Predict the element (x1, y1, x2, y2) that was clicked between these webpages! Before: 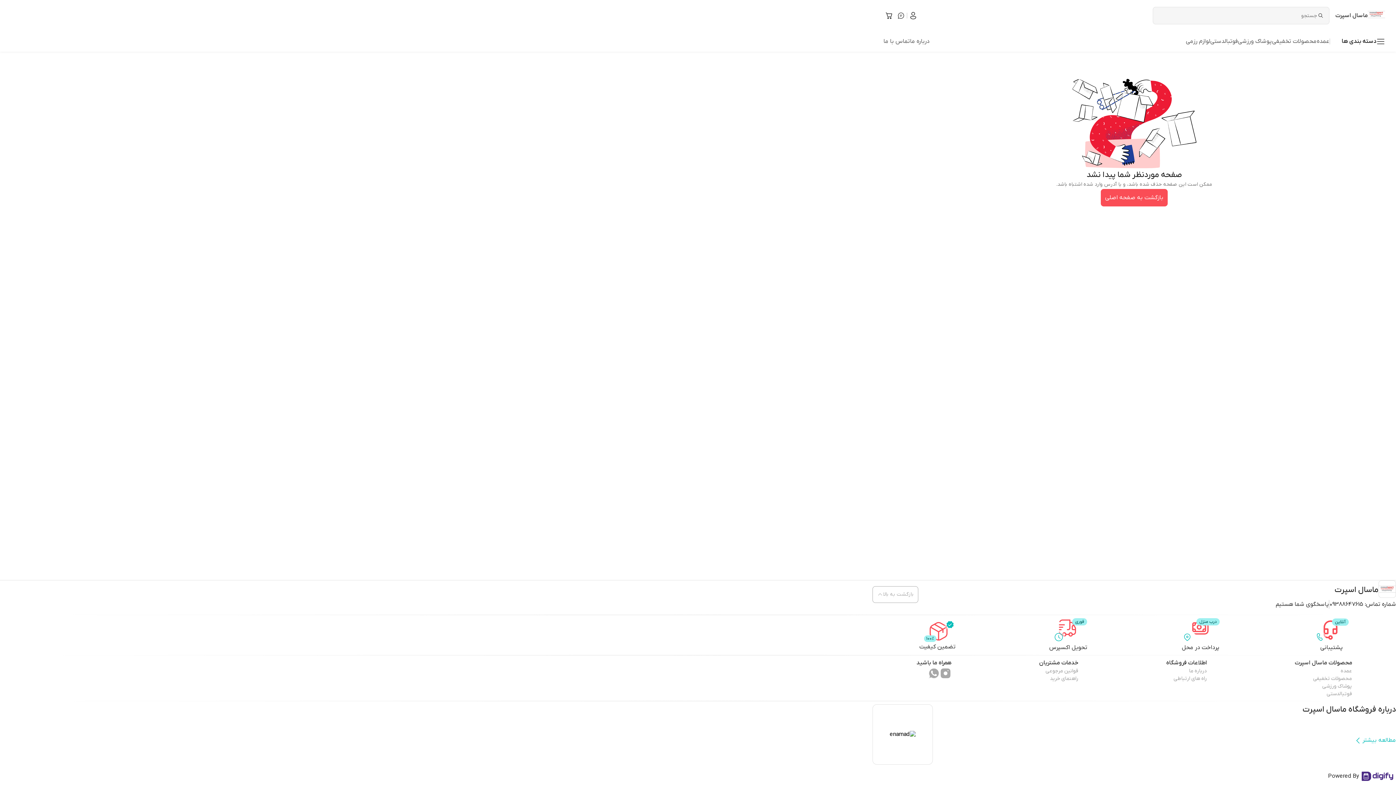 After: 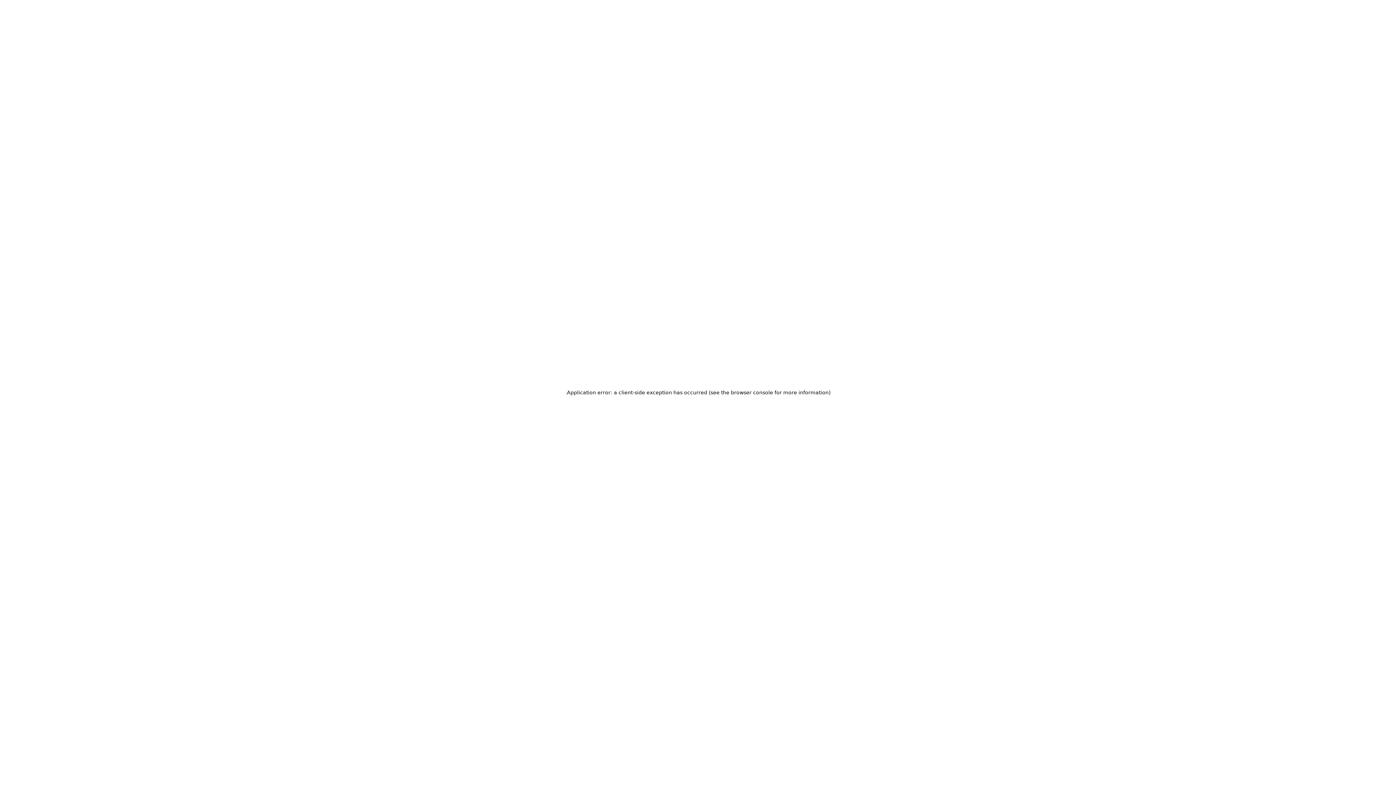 Action: label: بازگشت به صفحه اصلی bbox: (1100, 189, 1168, 206)